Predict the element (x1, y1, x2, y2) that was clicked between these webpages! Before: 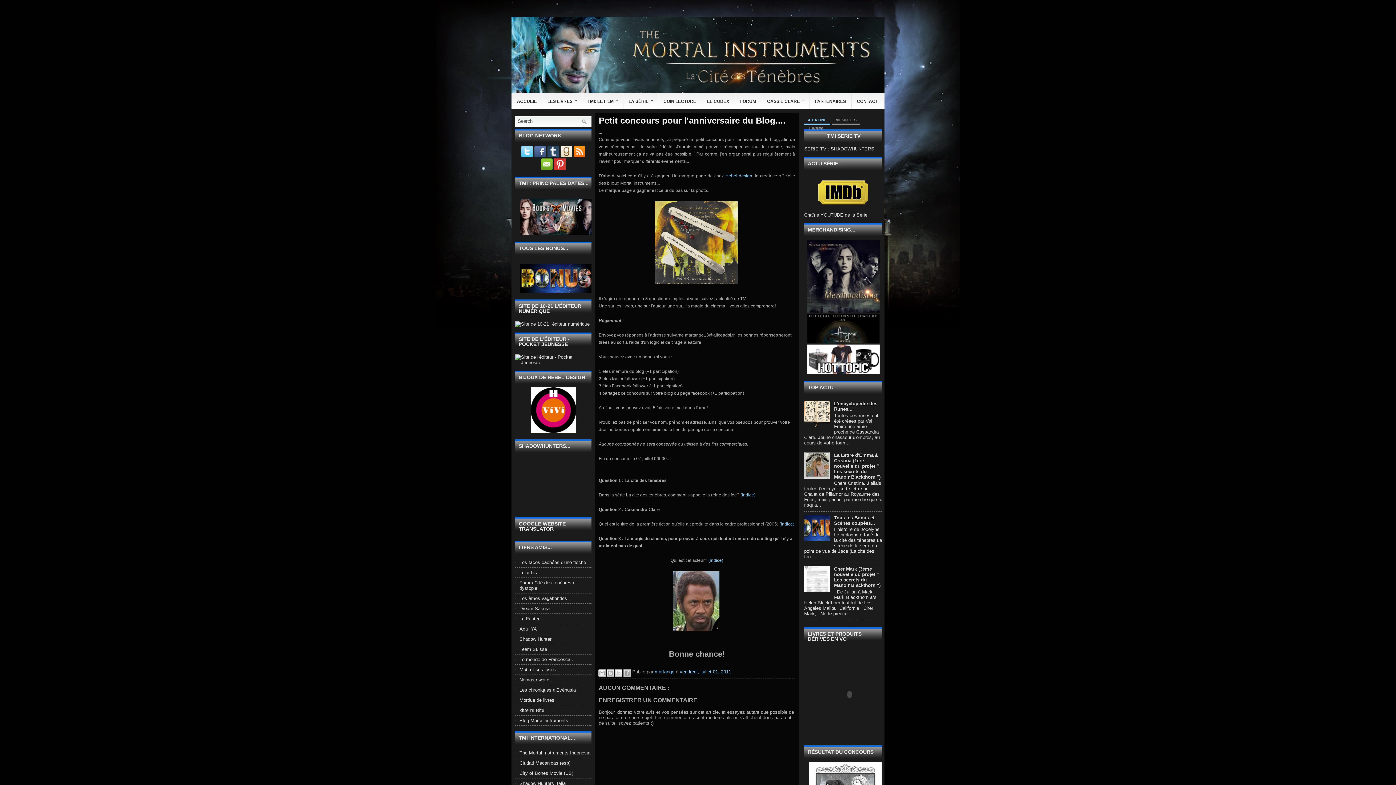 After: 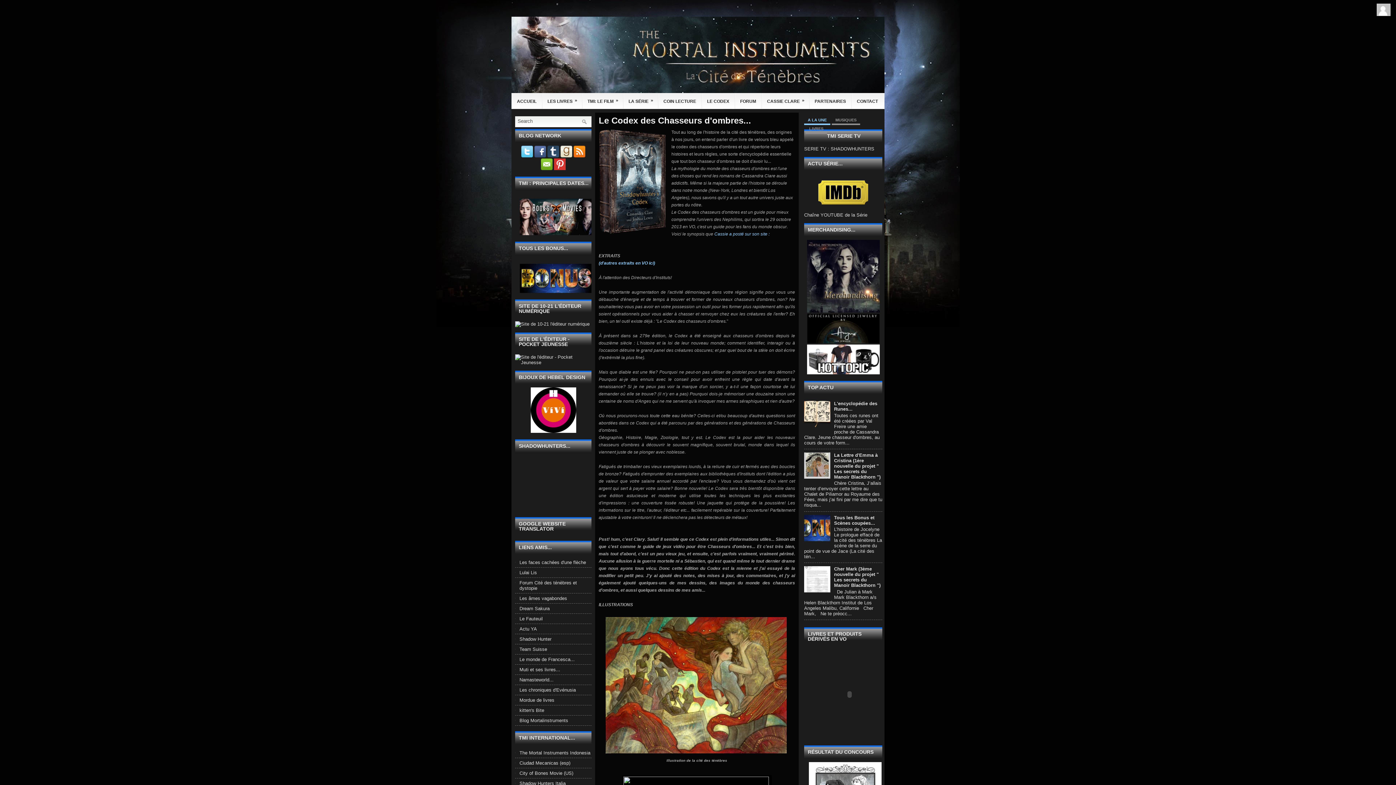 Action: bbox: (701, 93, 734, 108) label: LE CODEX